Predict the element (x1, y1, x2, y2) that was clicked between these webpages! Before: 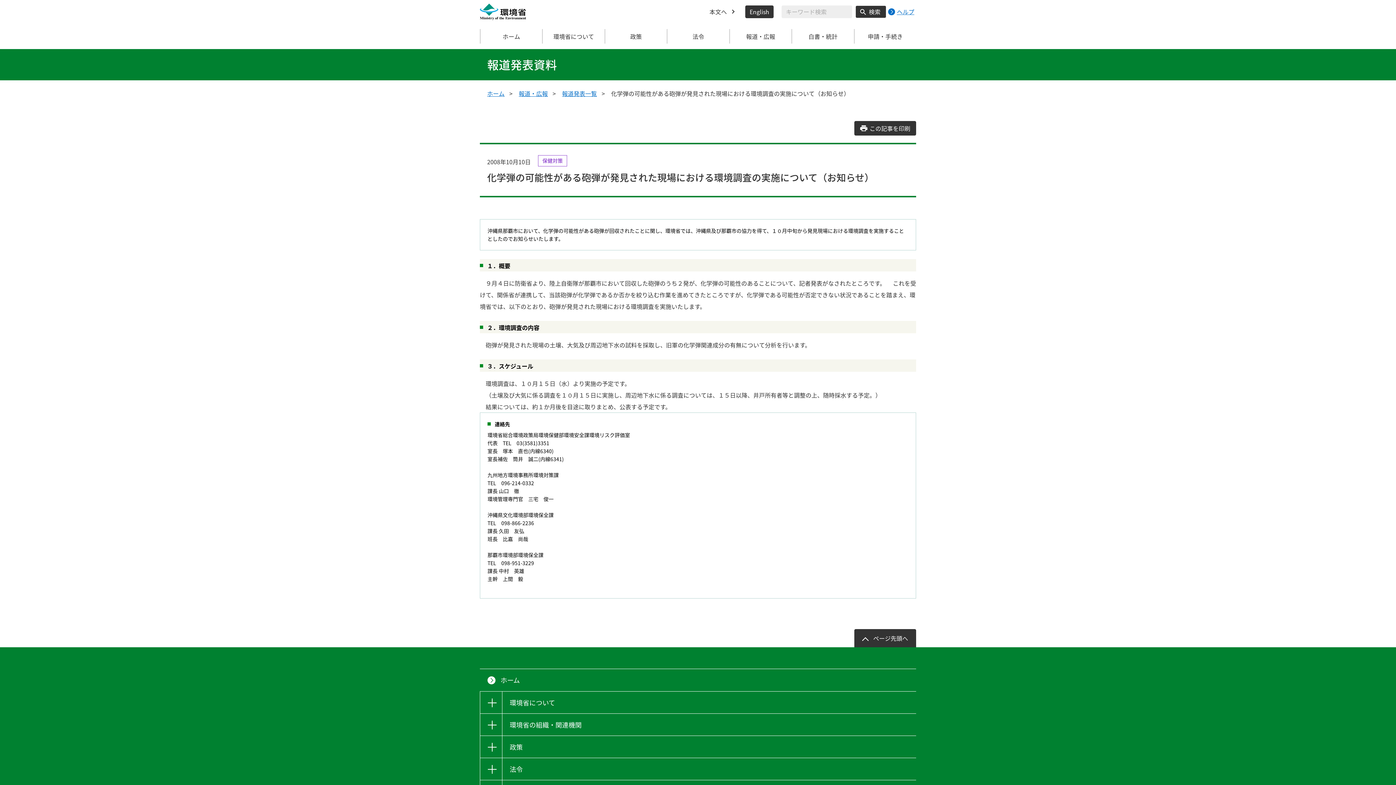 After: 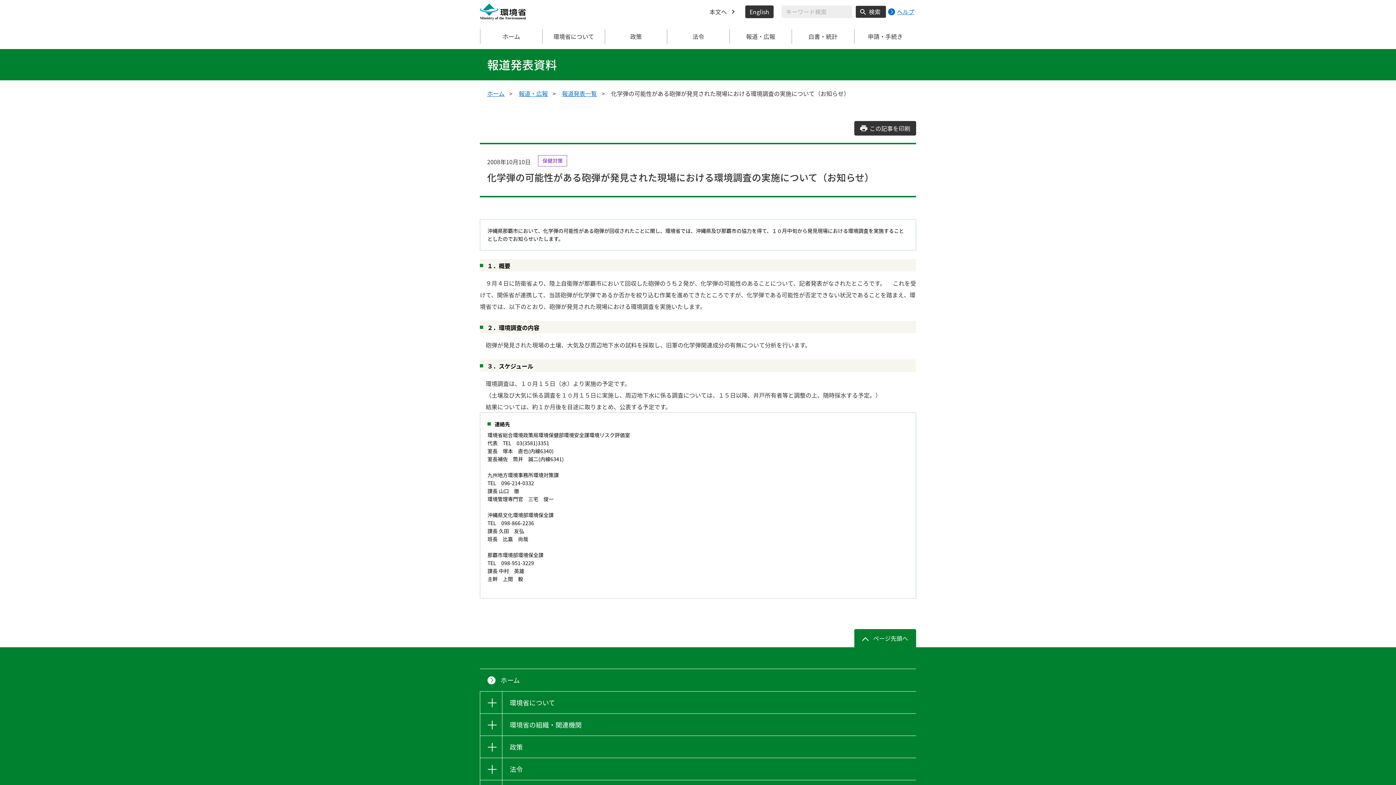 Action: bbox: (854, 629, 916, 647) label: ページ先頭へ